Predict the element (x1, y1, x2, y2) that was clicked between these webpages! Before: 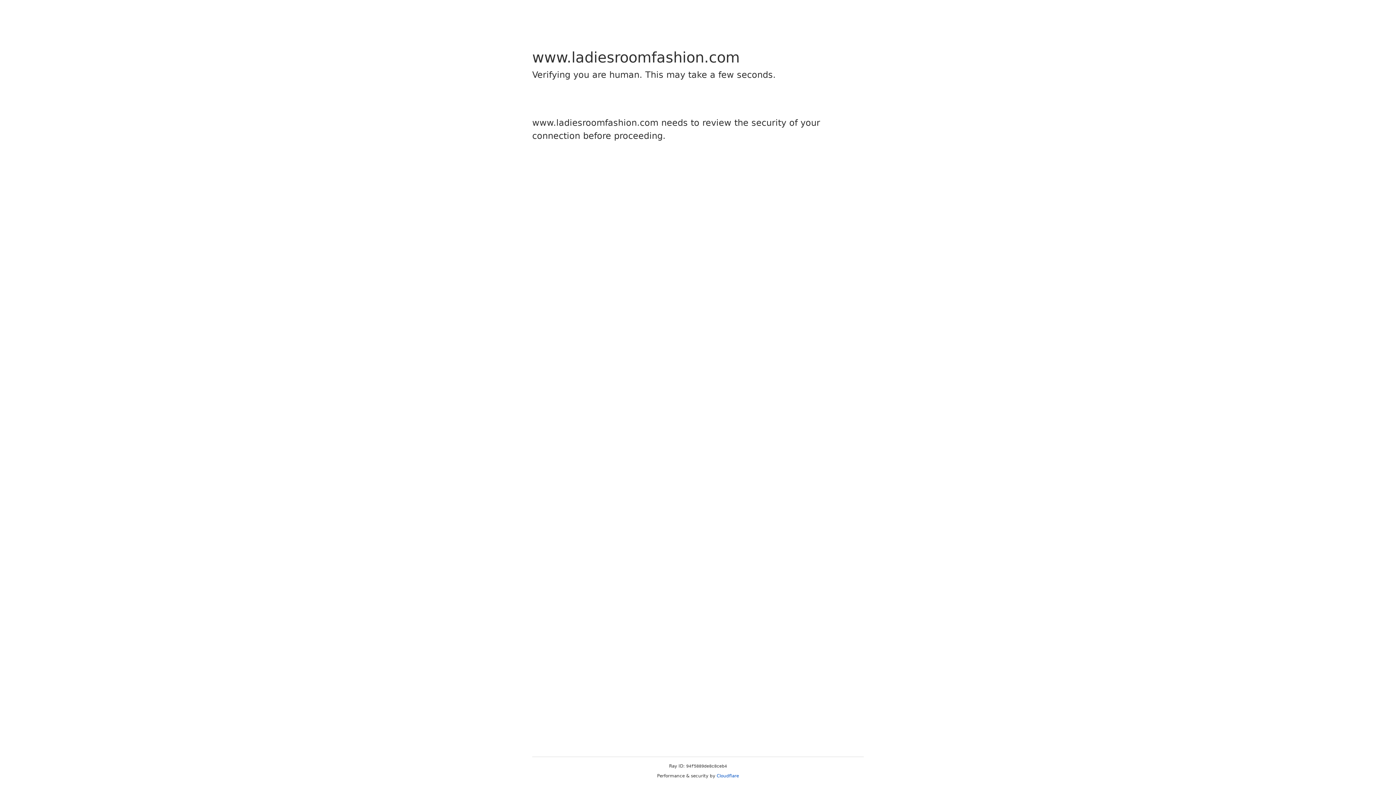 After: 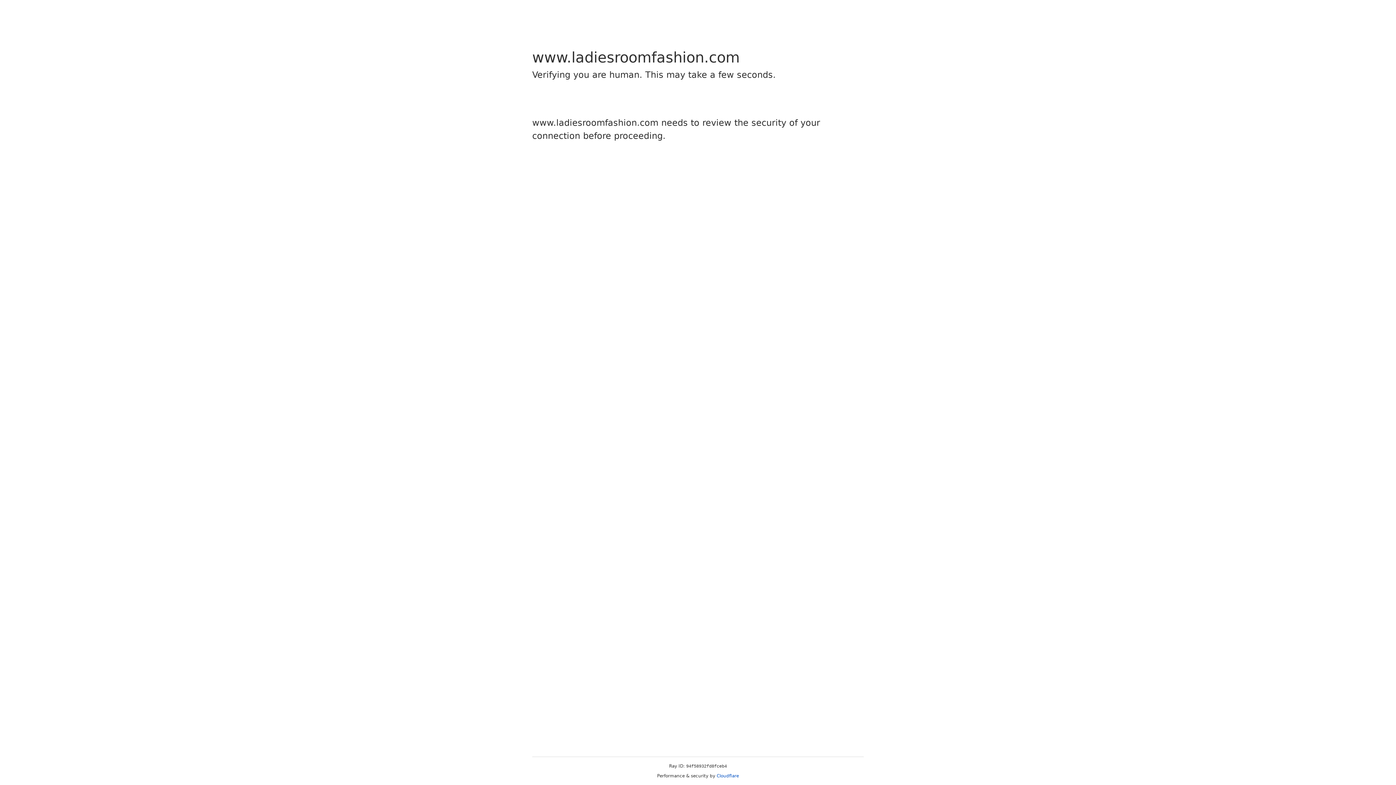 Action: bbox: (716, 773, 739, 778) label: Cloudflare